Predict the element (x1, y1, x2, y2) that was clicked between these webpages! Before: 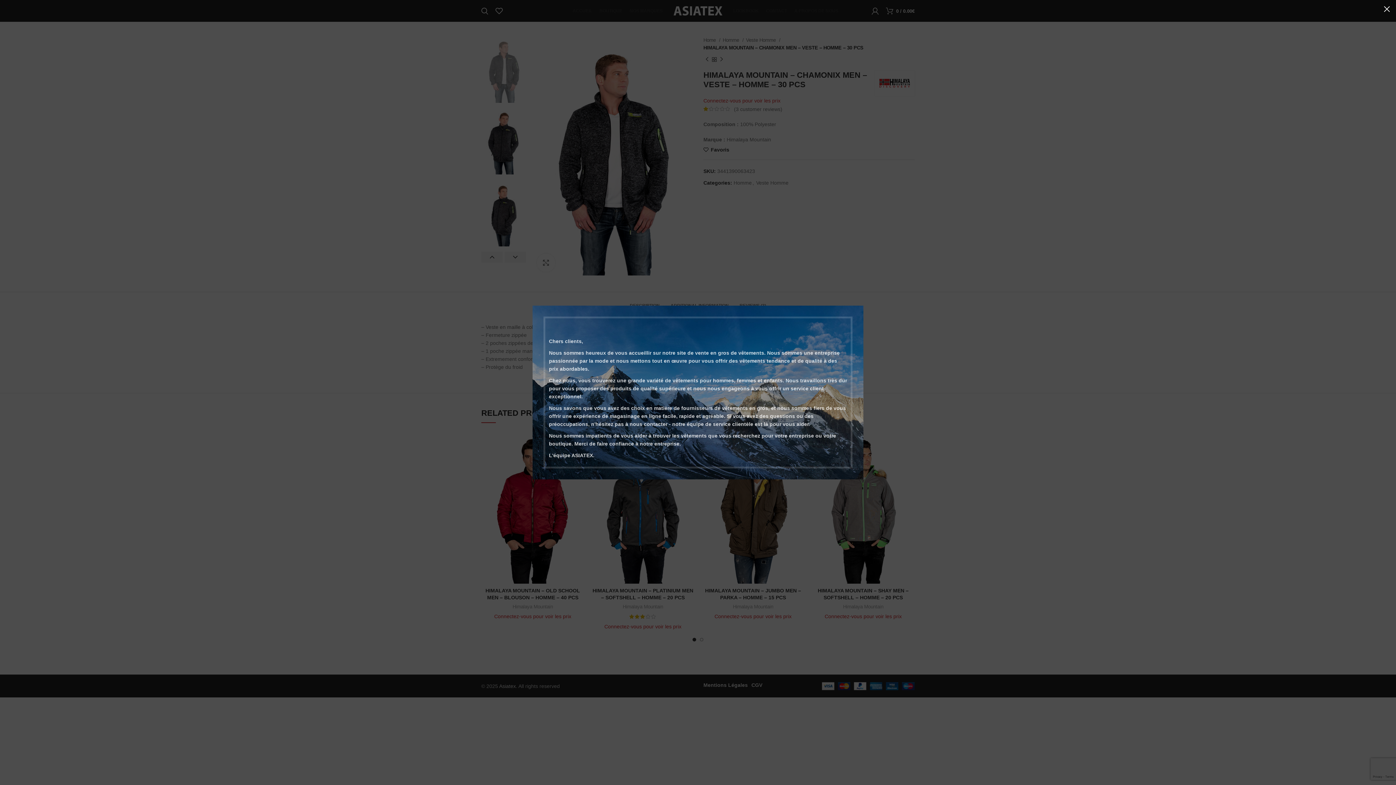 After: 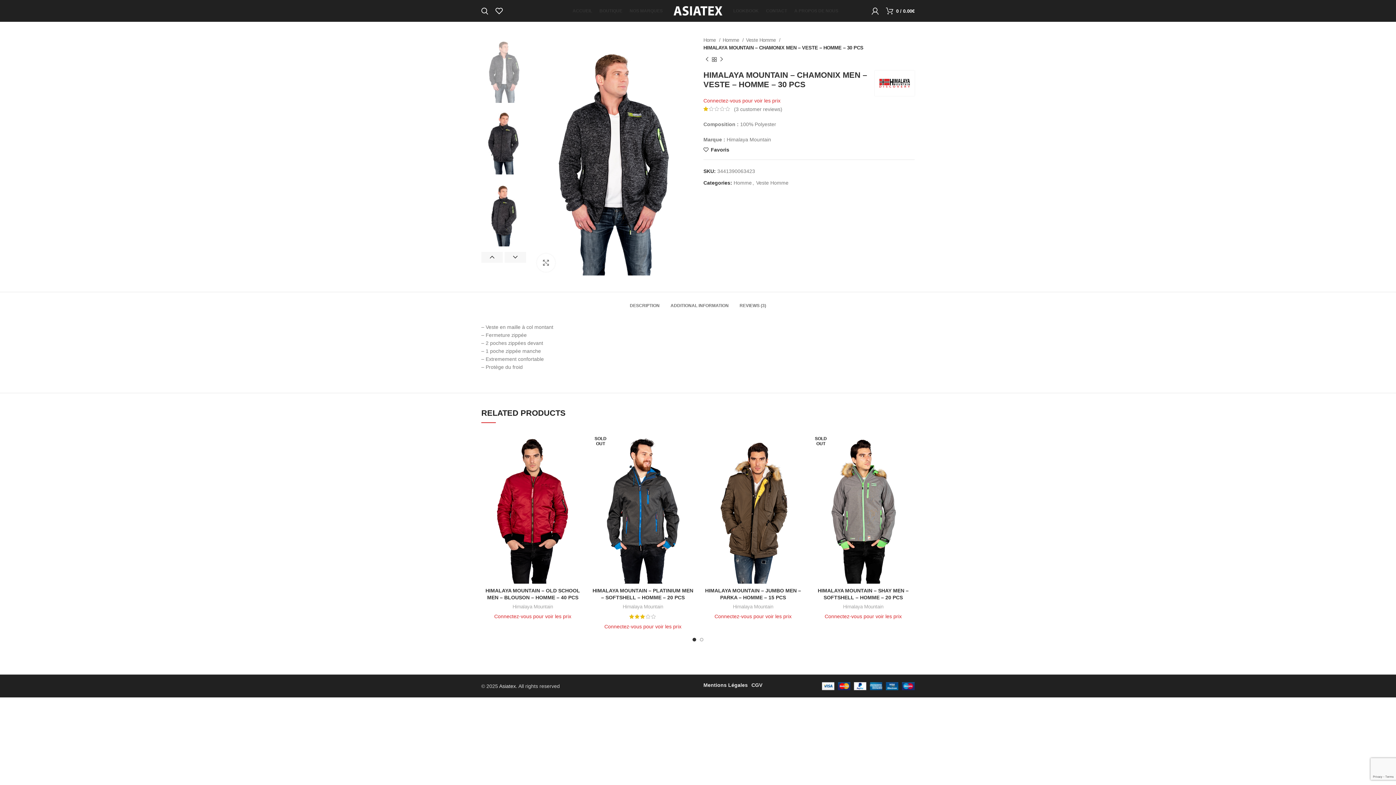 Action: bbox: (1378, 0, 1396, 18) label: ×